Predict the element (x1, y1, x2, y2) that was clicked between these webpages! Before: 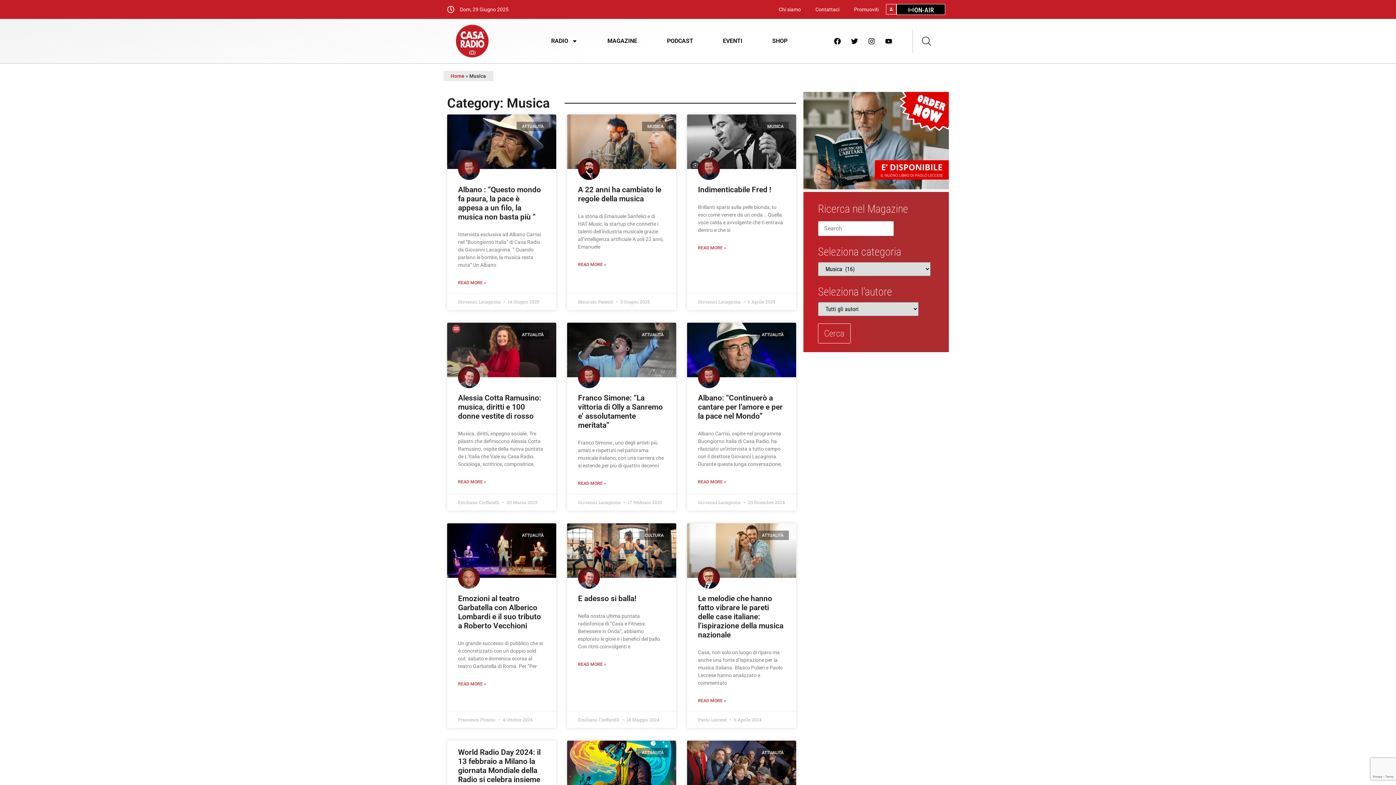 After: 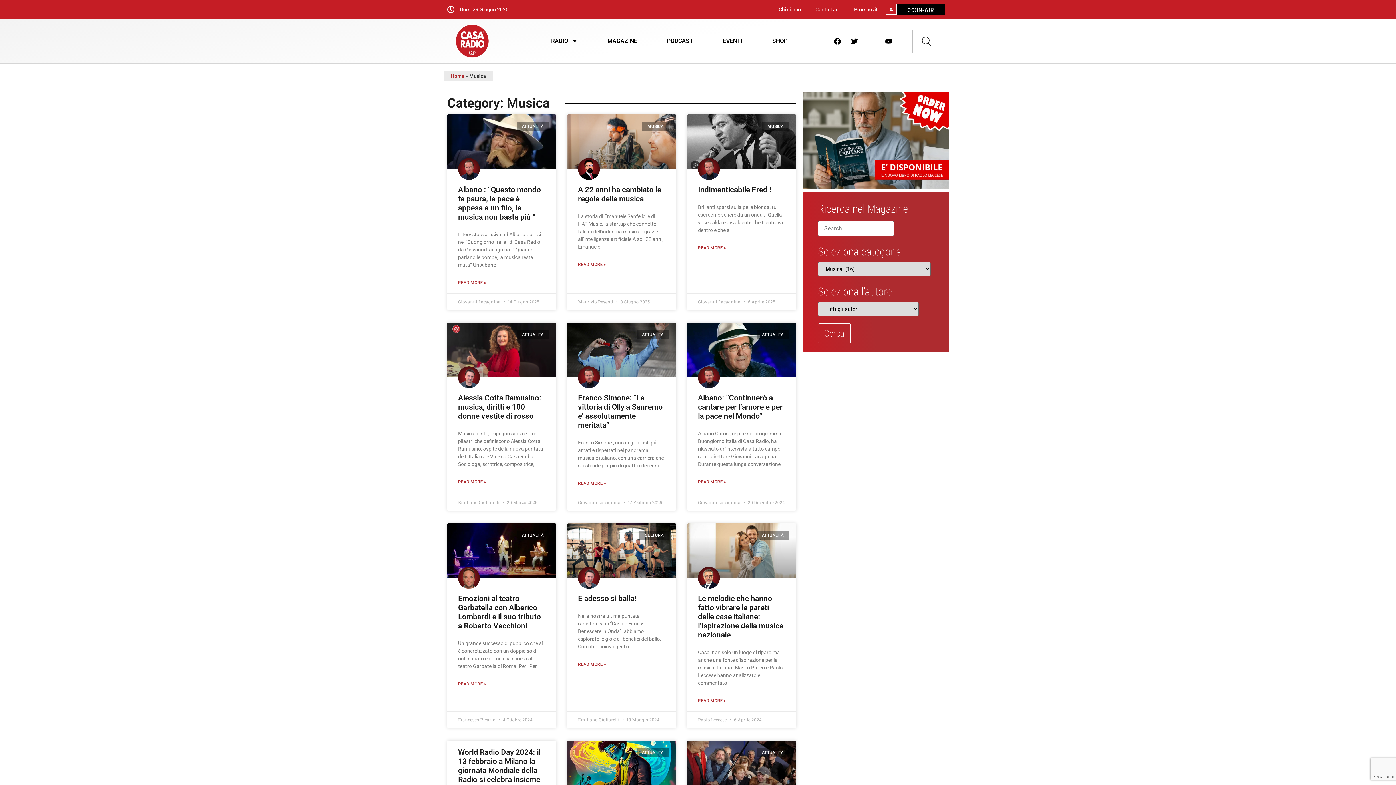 Action: label: Instagram bbox: (864, 34, 878, 48)